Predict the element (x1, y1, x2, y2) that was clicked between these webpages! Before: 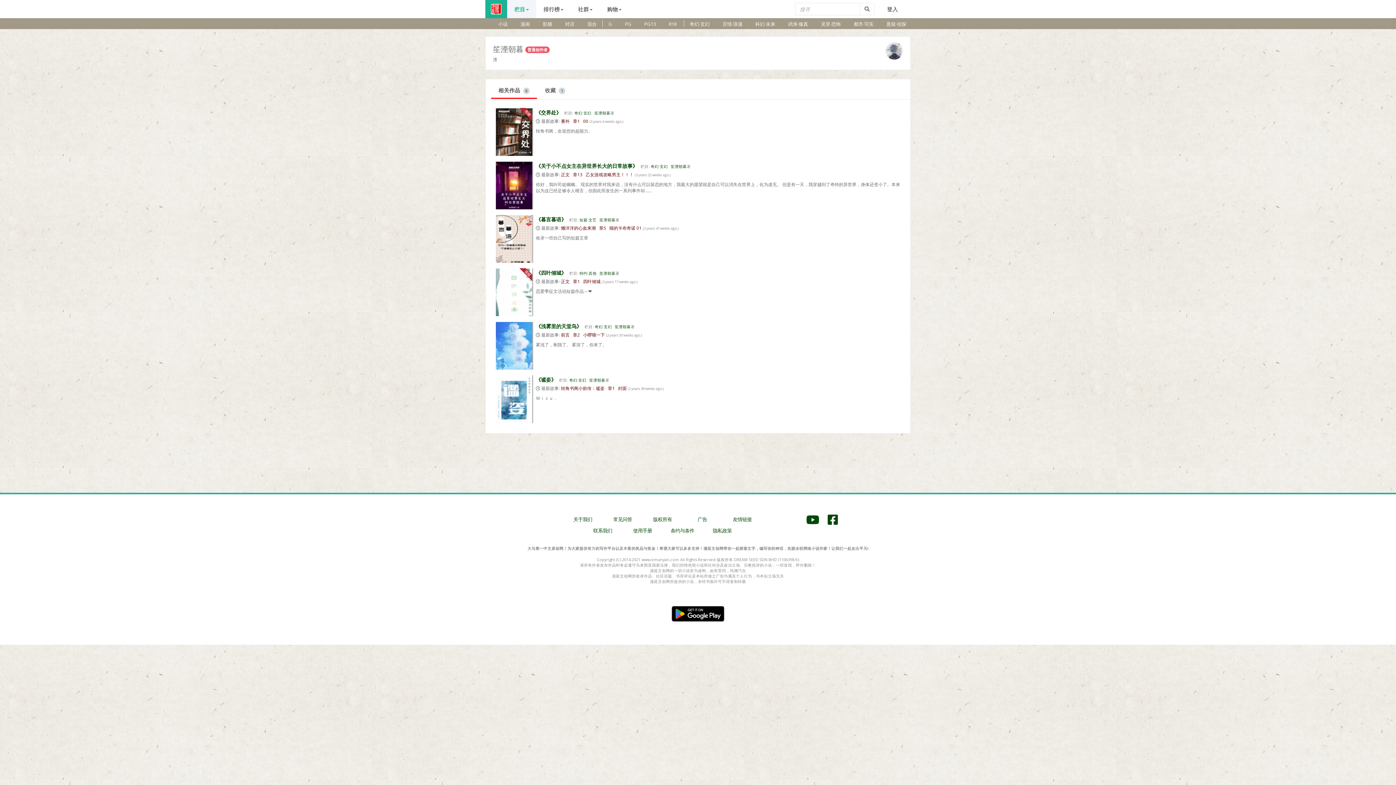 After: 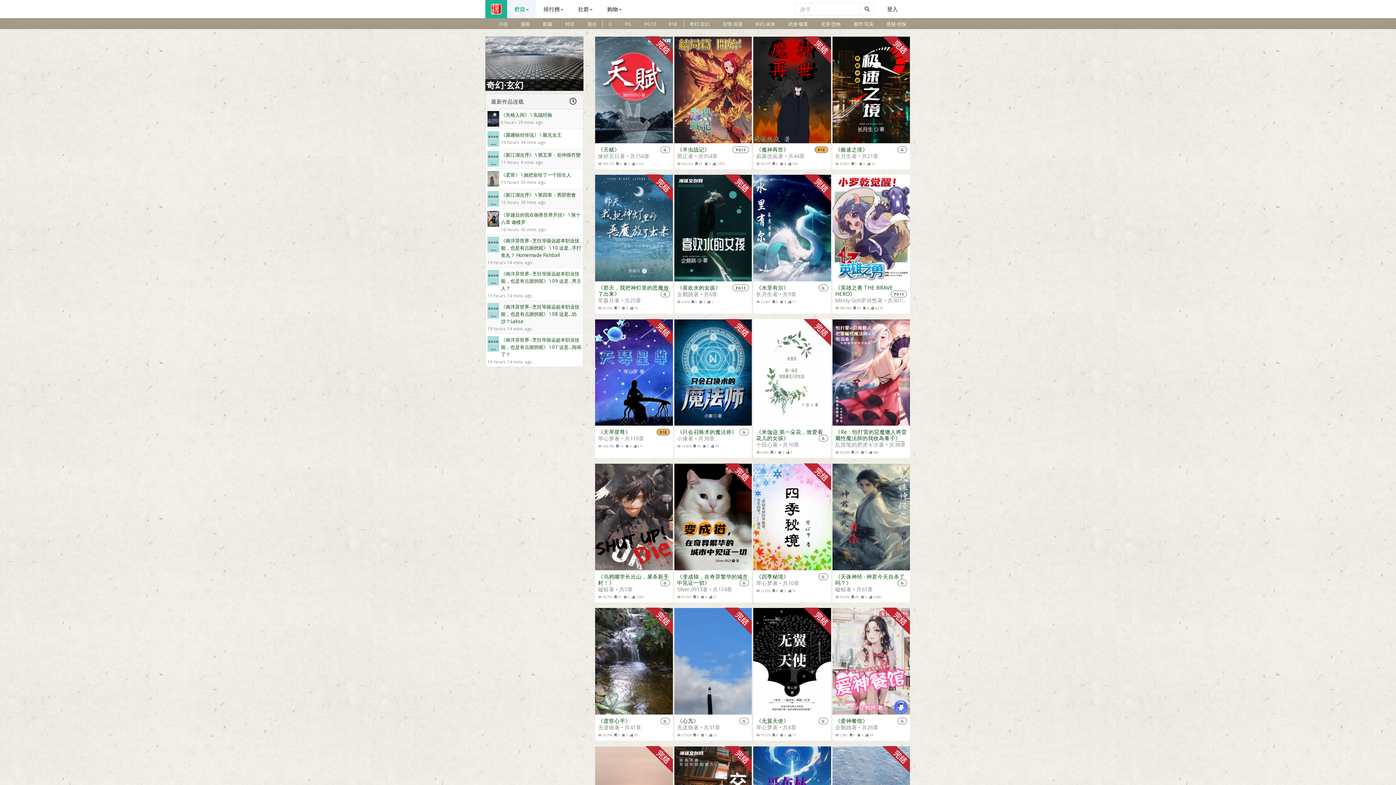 Action: bbox: (569, 377, 586, 382) label: 奇幻·玄幻